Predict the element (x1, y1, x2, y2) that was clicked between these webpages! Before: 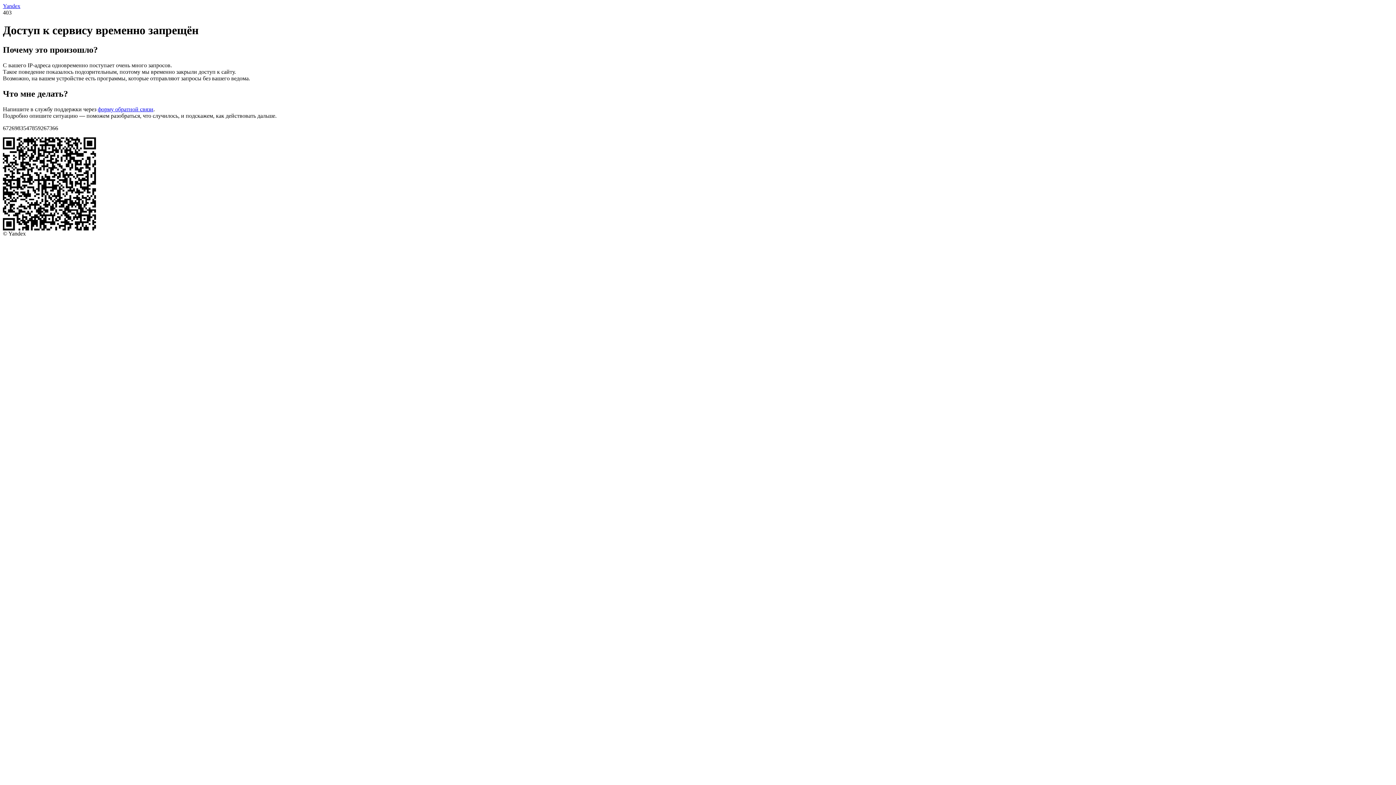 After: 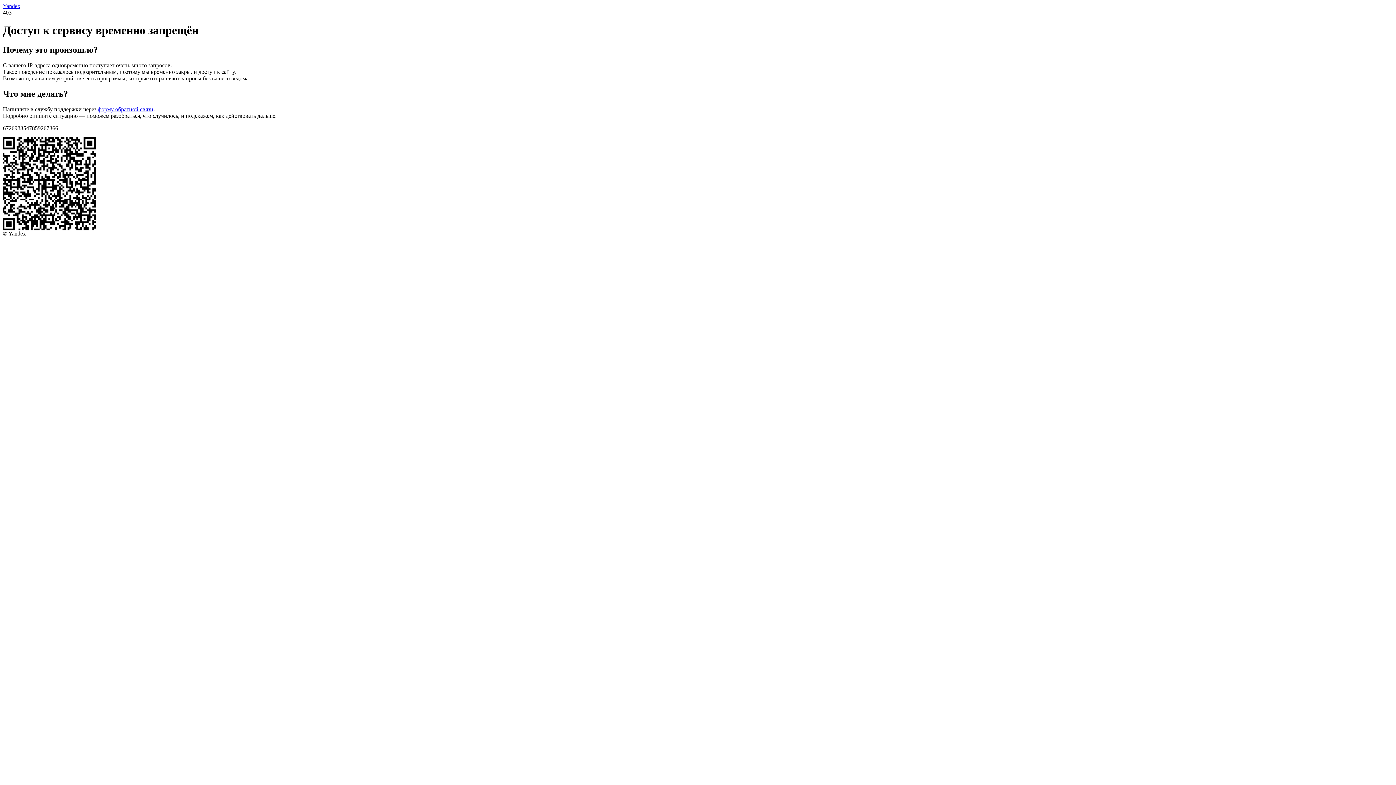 Action: label: форму обратной связи bbox: (97, 106, 153, 112)